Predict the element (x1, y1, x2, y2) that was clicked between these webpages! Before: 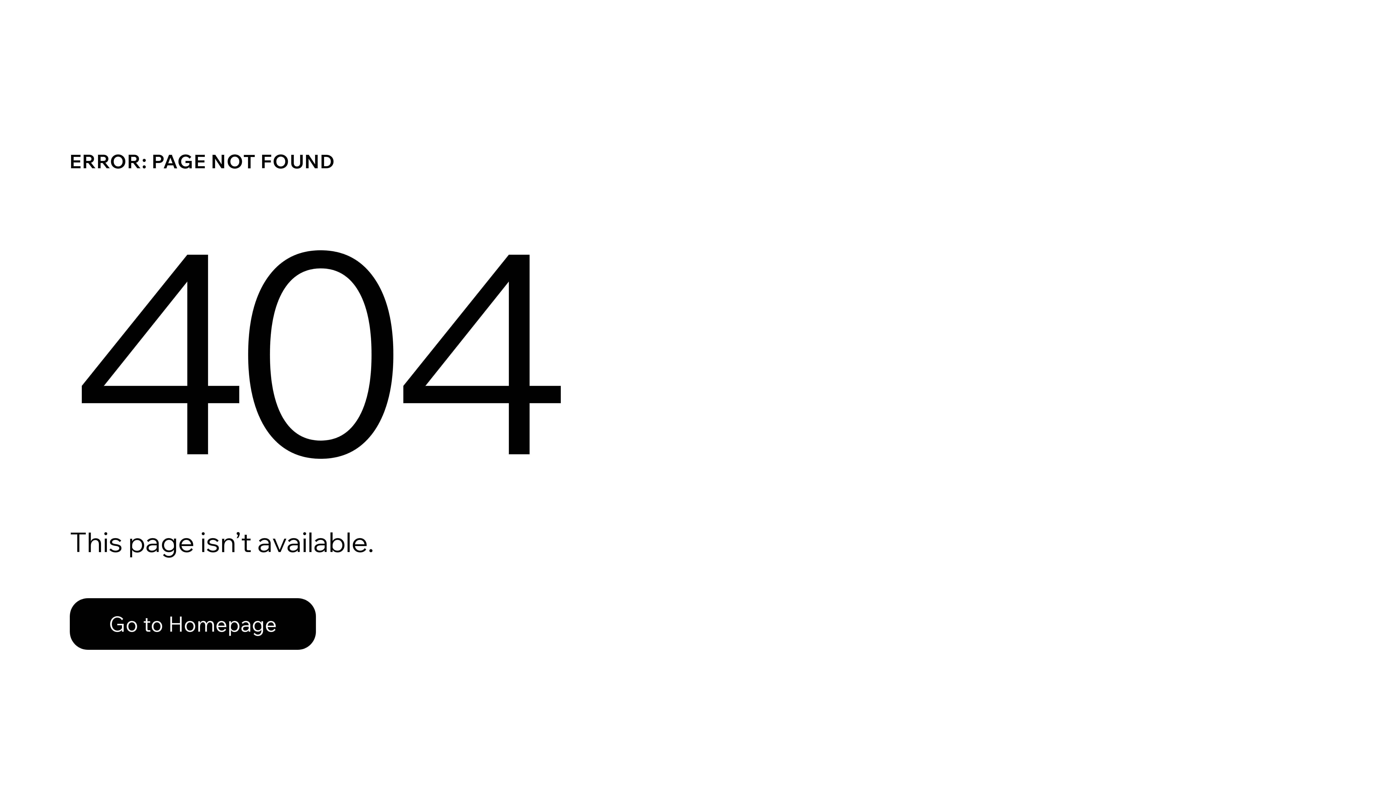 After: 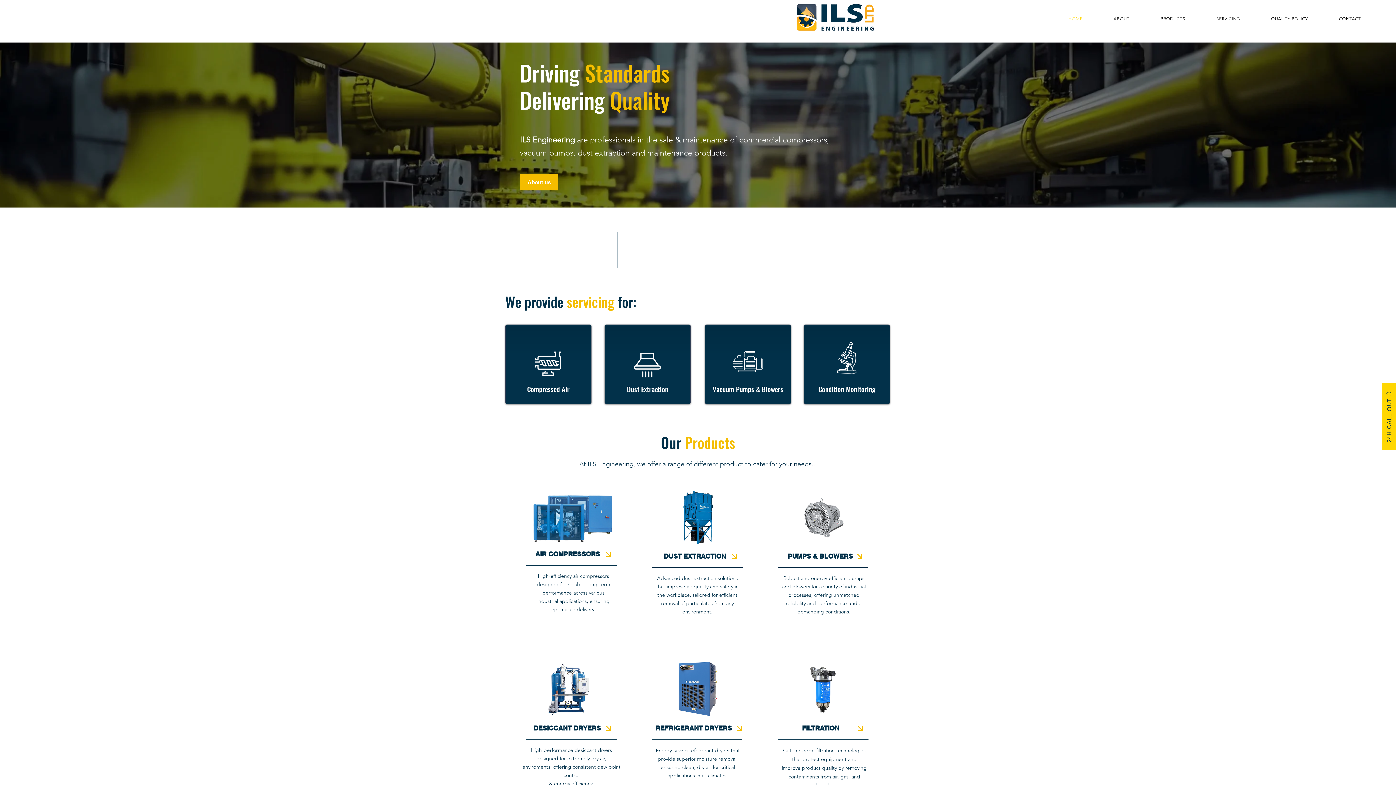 Action: label: Go to Homepage bbox: (69, 582, 768, 659)